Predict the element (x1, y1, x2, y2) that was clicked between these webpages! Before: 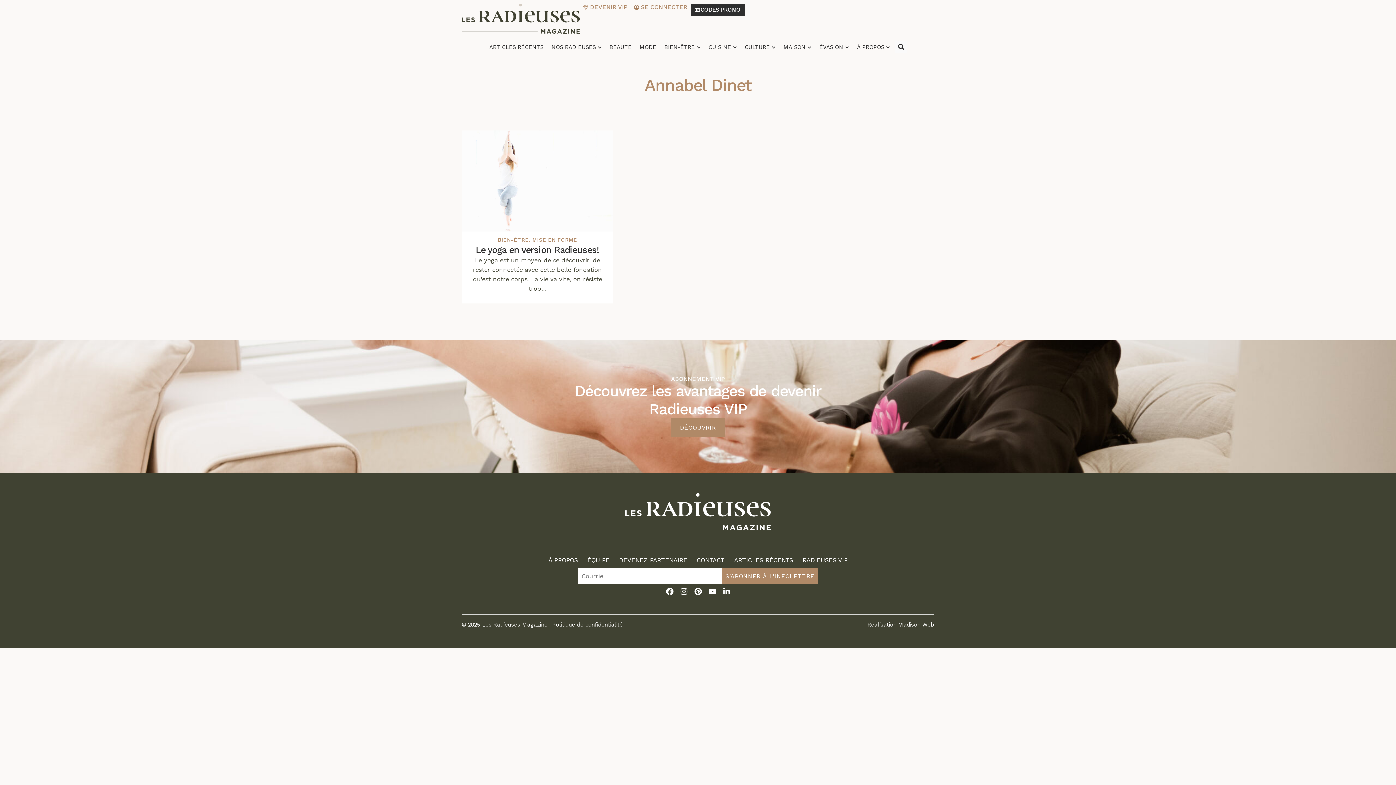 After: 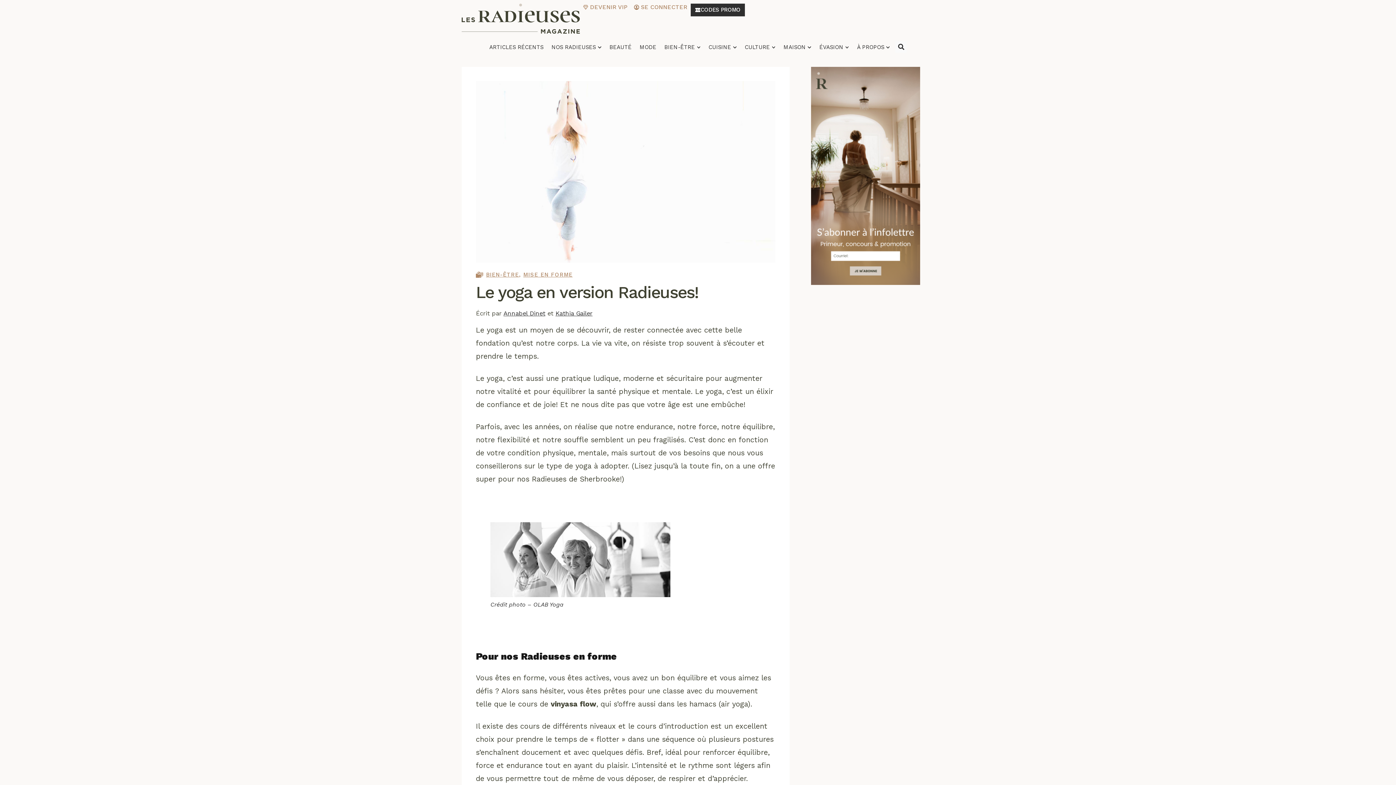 Action: bbox: (461, 130, 613, 231)